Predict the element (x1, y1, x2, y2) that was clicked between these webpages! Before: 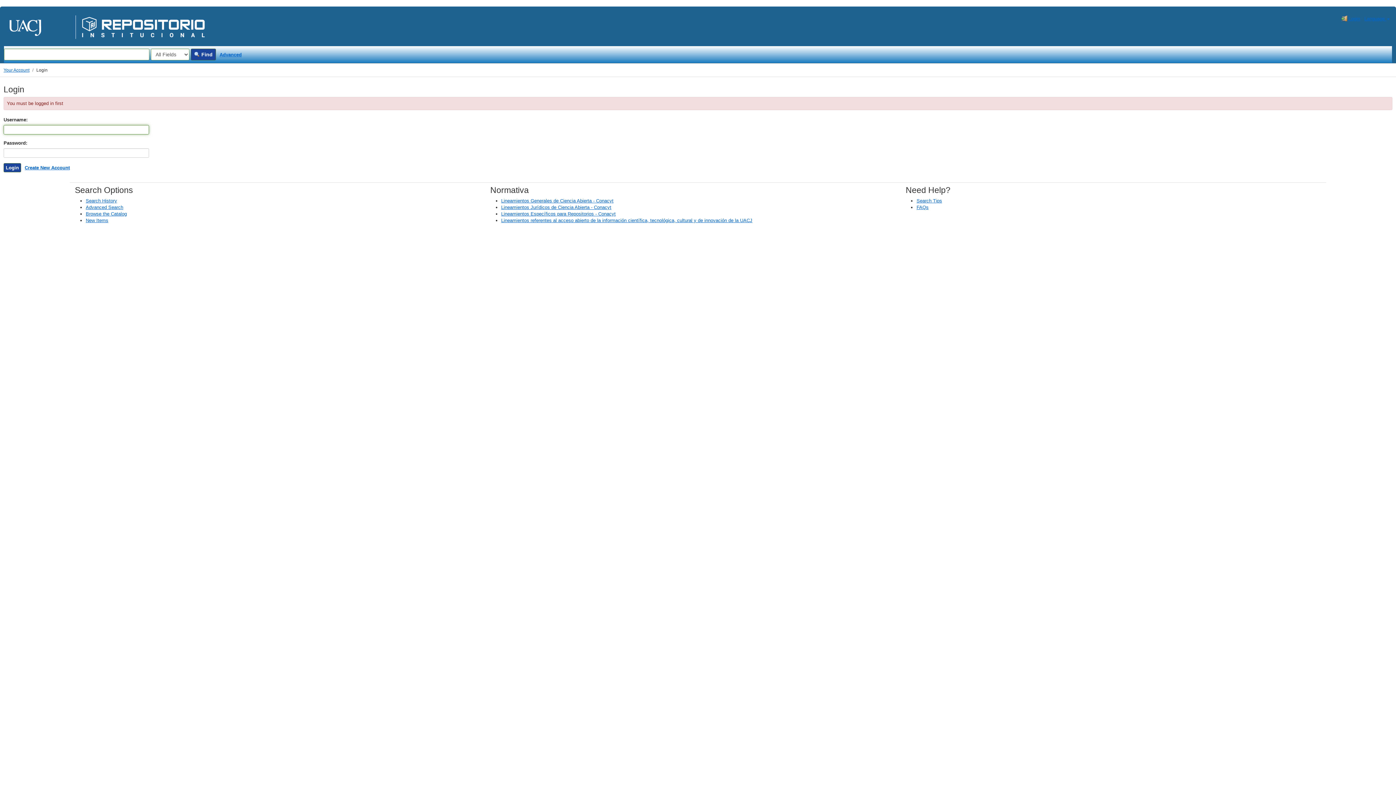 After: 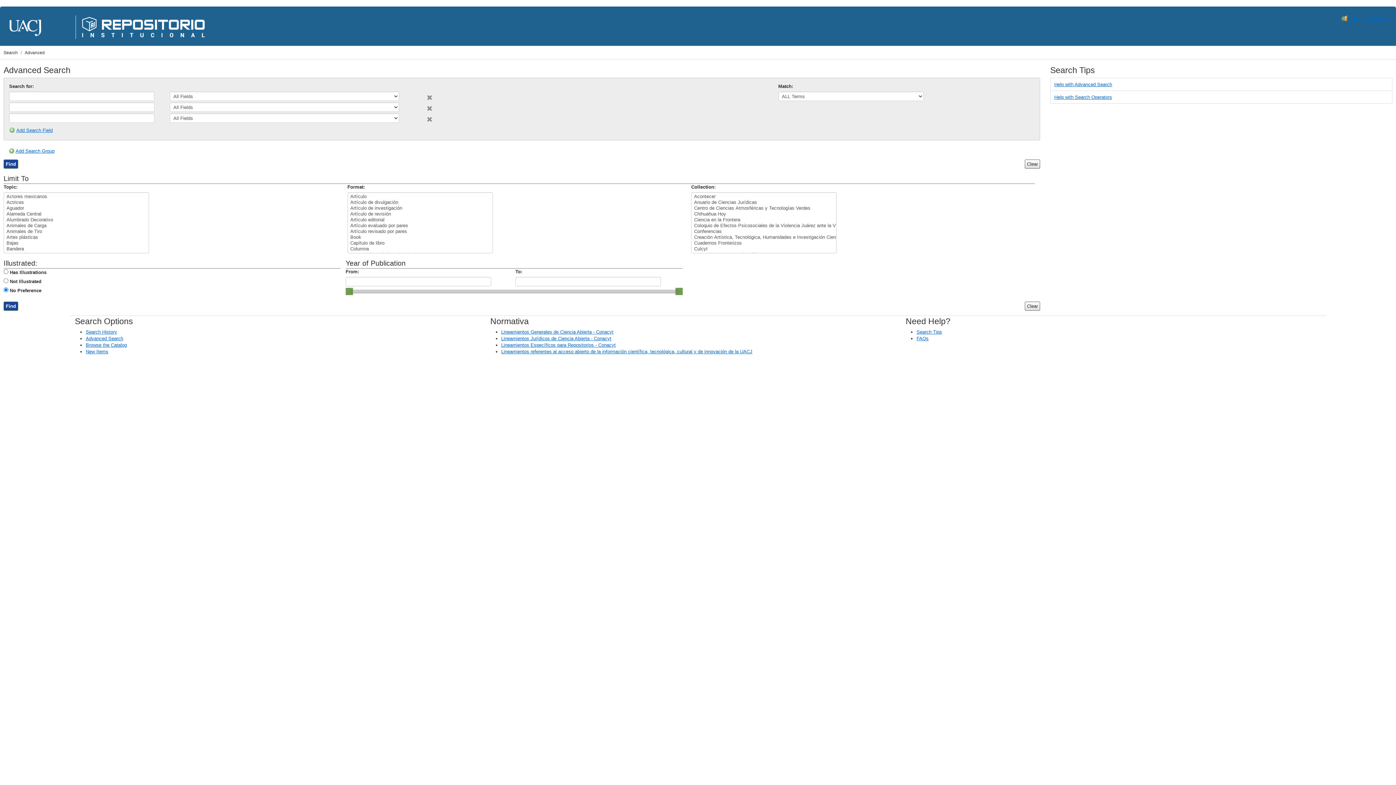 Action: bbox: (85, 204, 123, 210) label: Advanced Search